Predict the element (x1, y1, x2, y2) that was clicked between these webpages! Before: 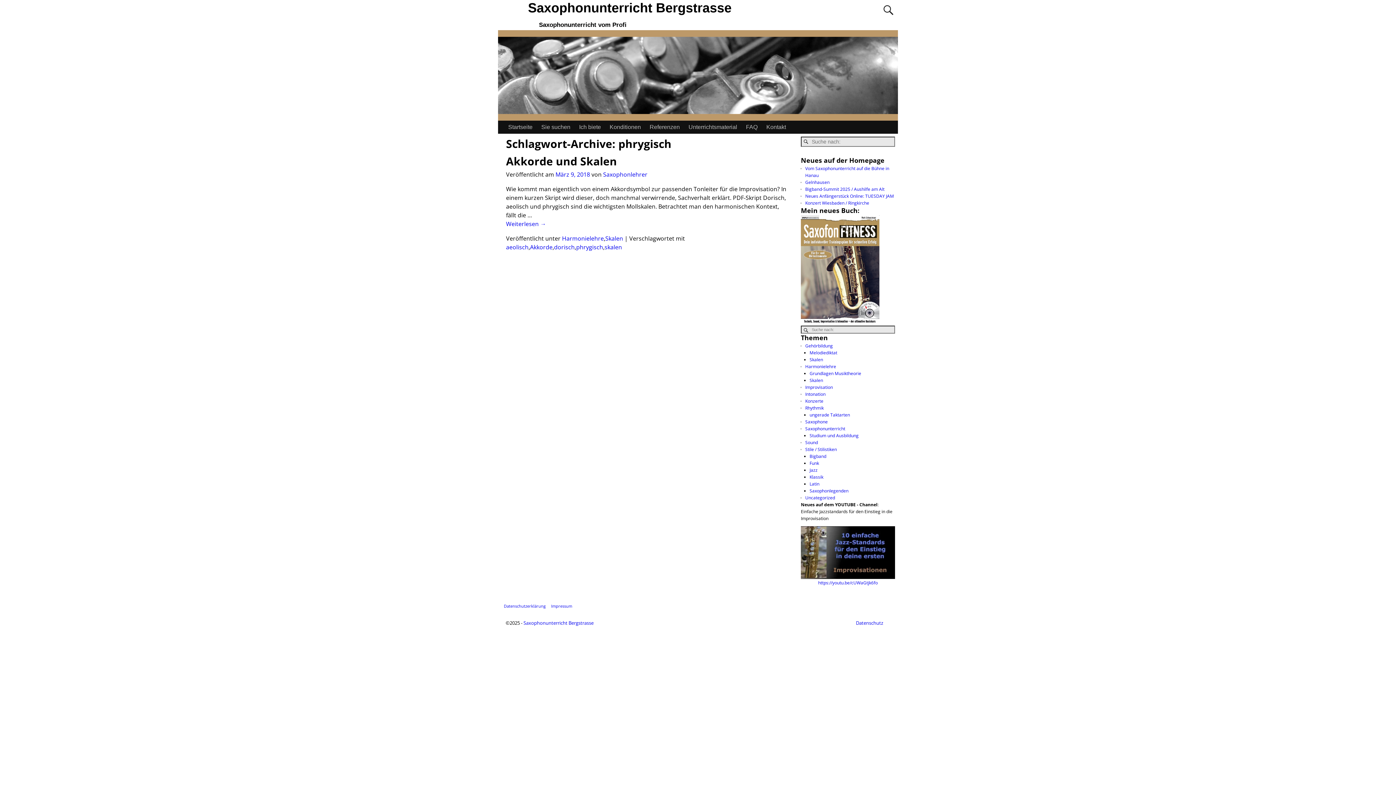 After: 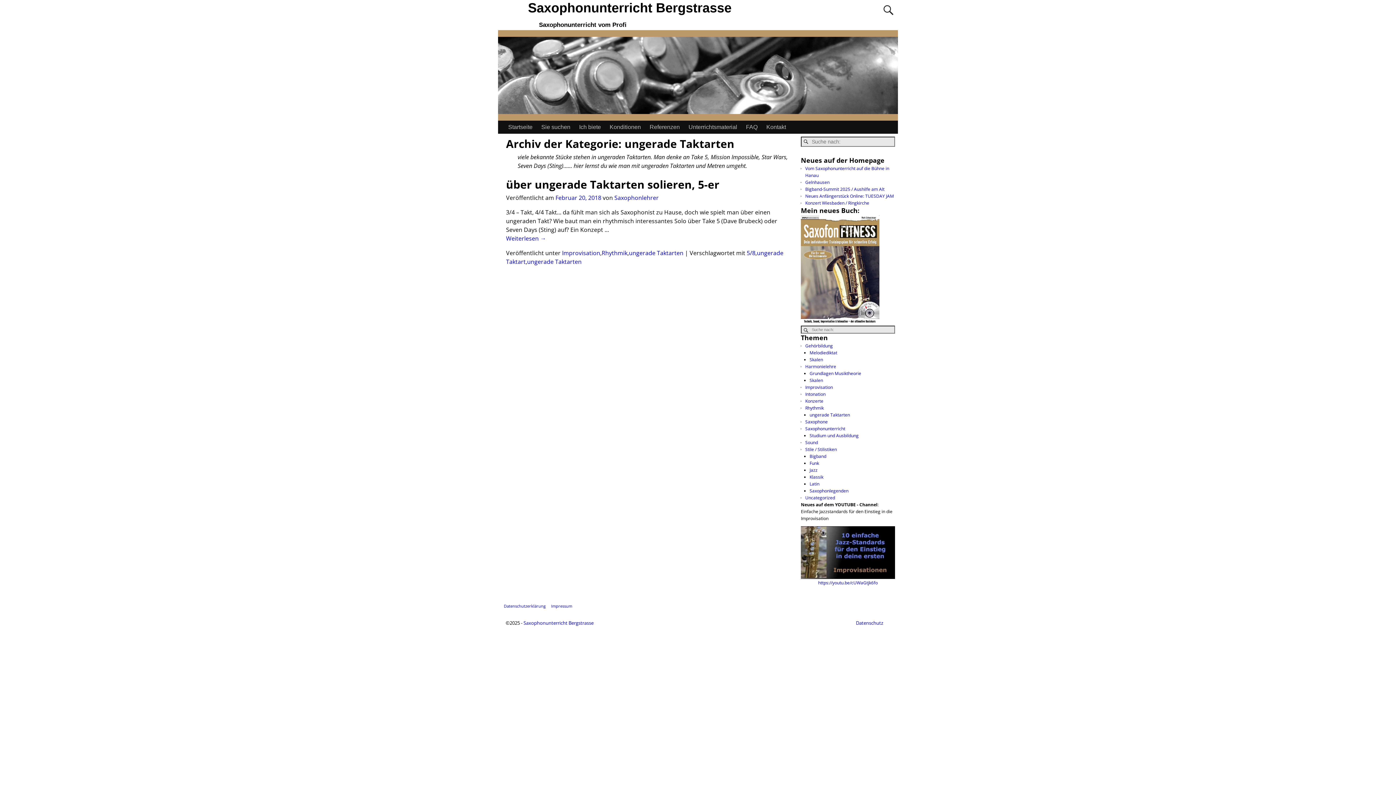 Action: label: ungerade Taktarten bbox: (809, 411, 850, 418)